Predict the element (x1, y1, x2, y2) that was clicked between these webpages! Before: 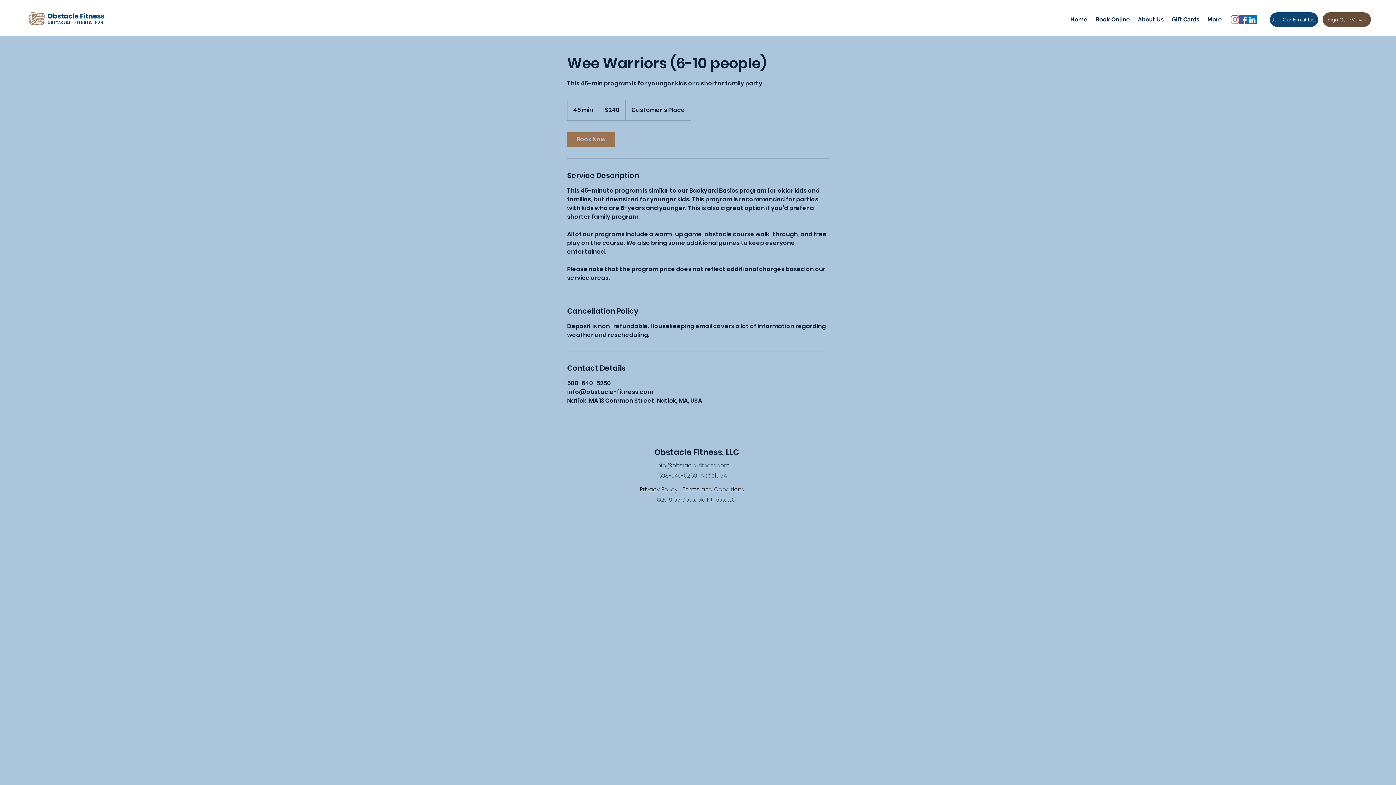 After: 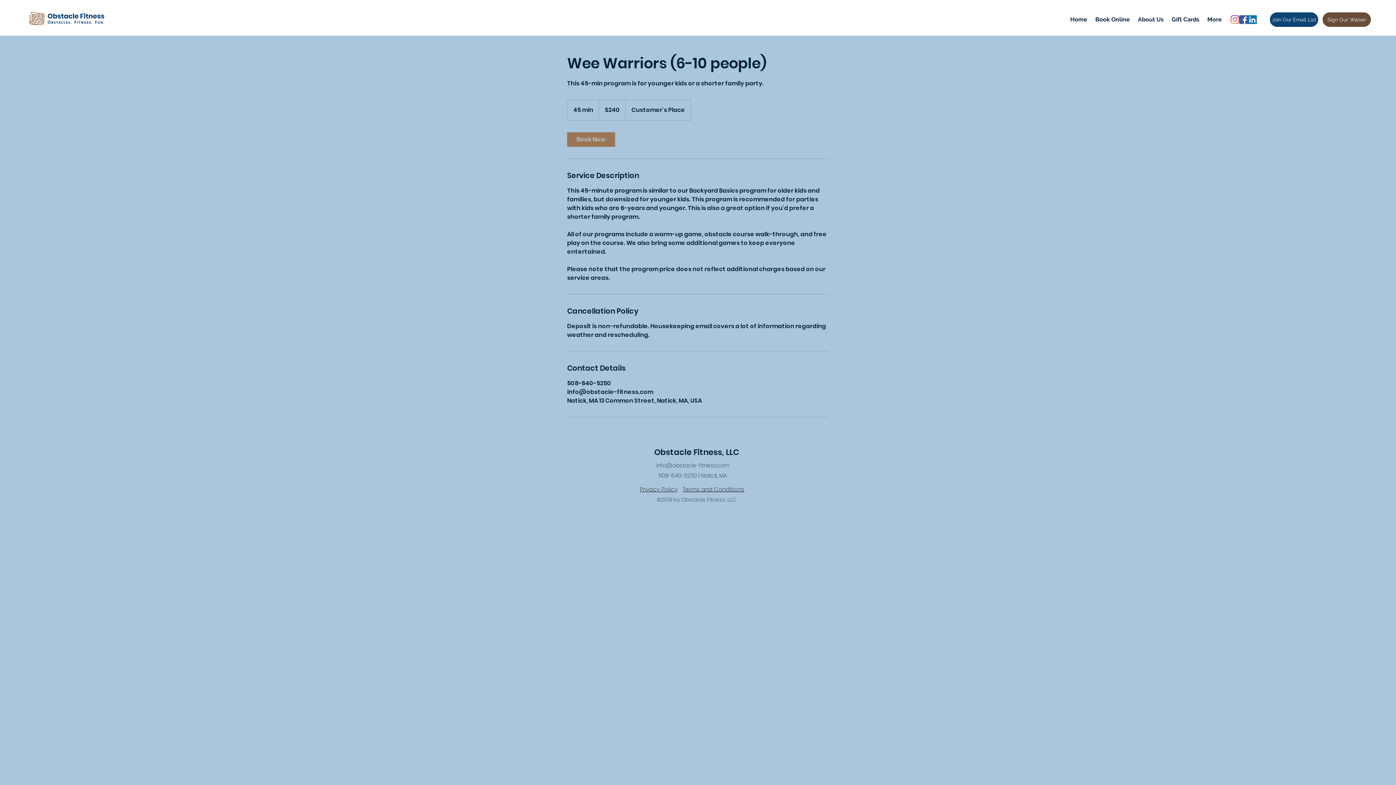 Action: bbox: (1230, 15, 1239, 24) label: instagram